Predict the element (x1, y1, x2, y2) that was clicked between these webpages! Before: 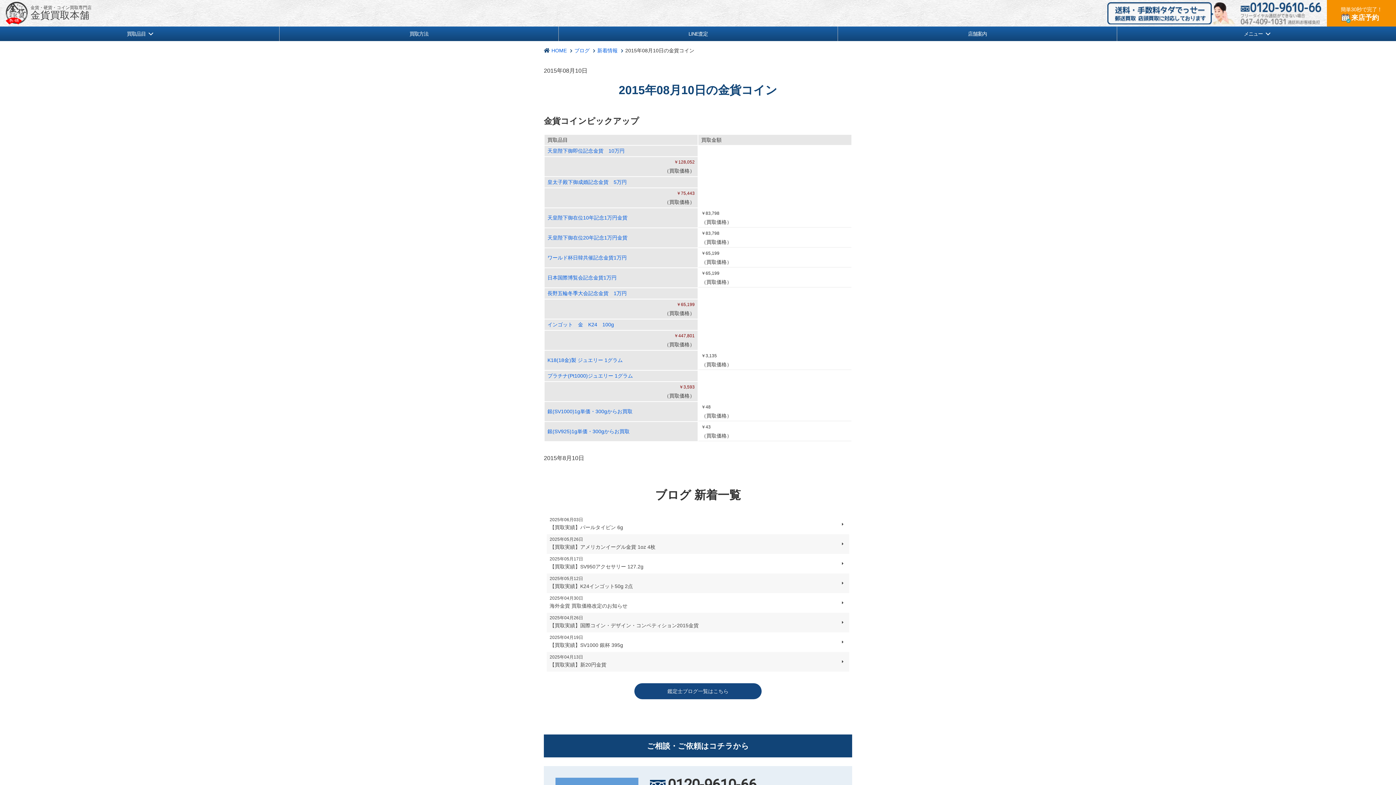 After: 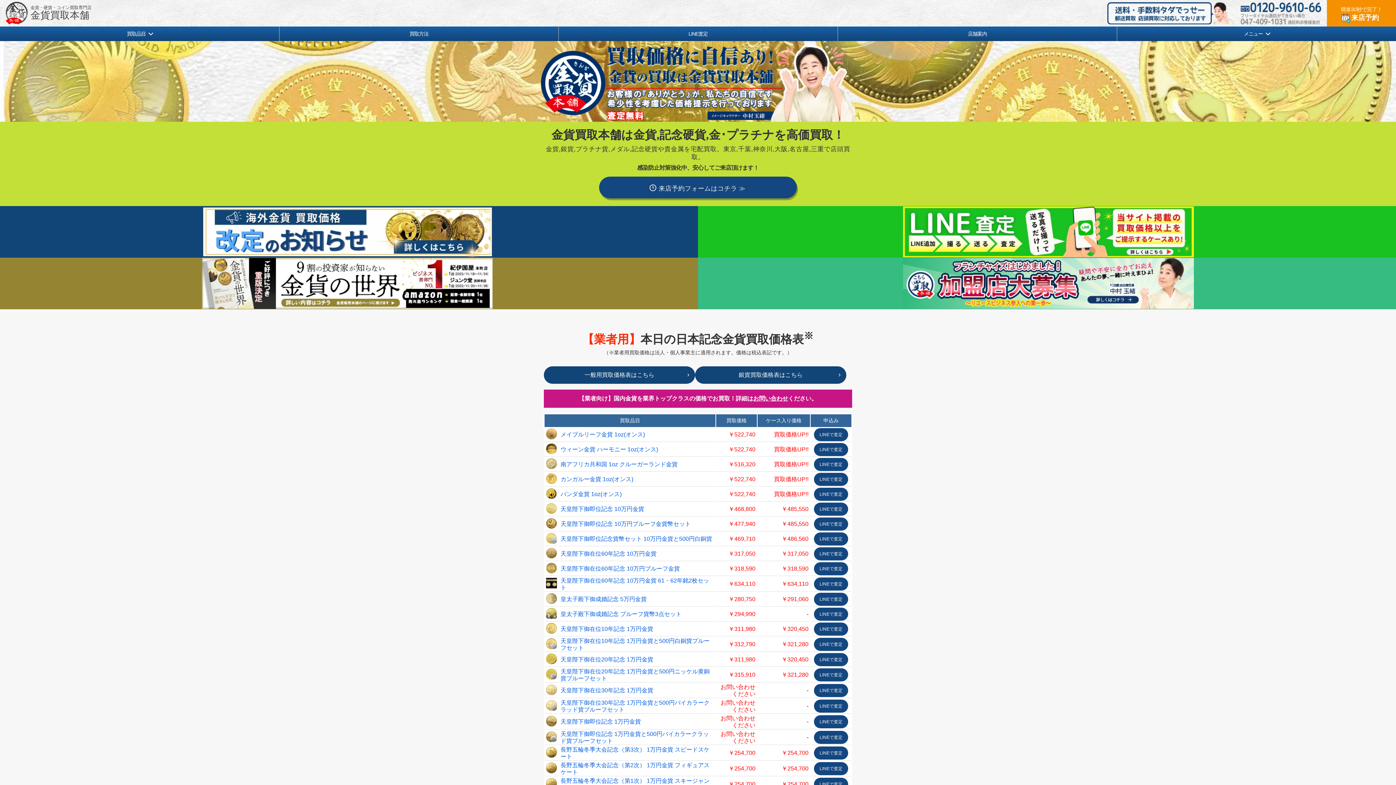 Action: label: 	
金貨・硬貨・コイン買取専門店
金貨買取本舗 bbox: (5, 1, 91, 24)